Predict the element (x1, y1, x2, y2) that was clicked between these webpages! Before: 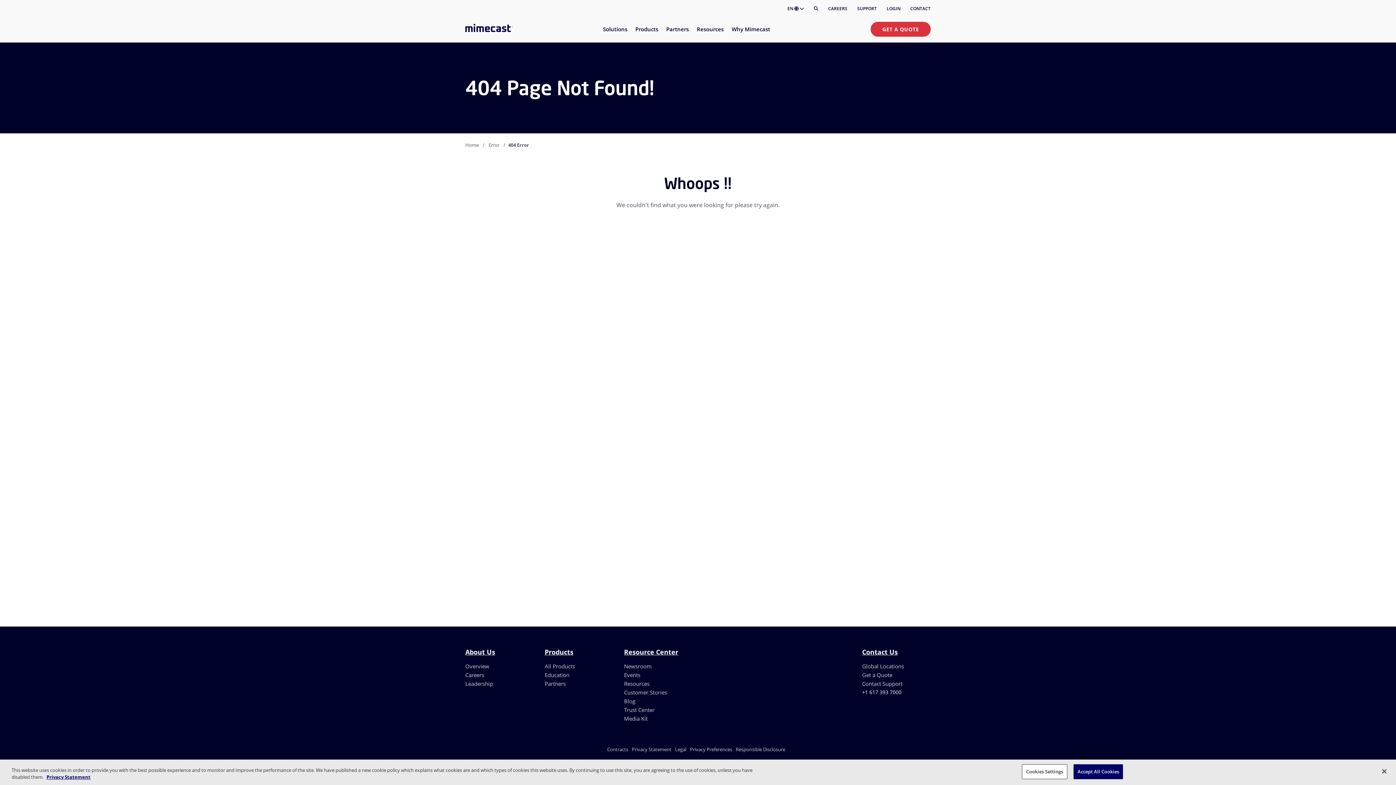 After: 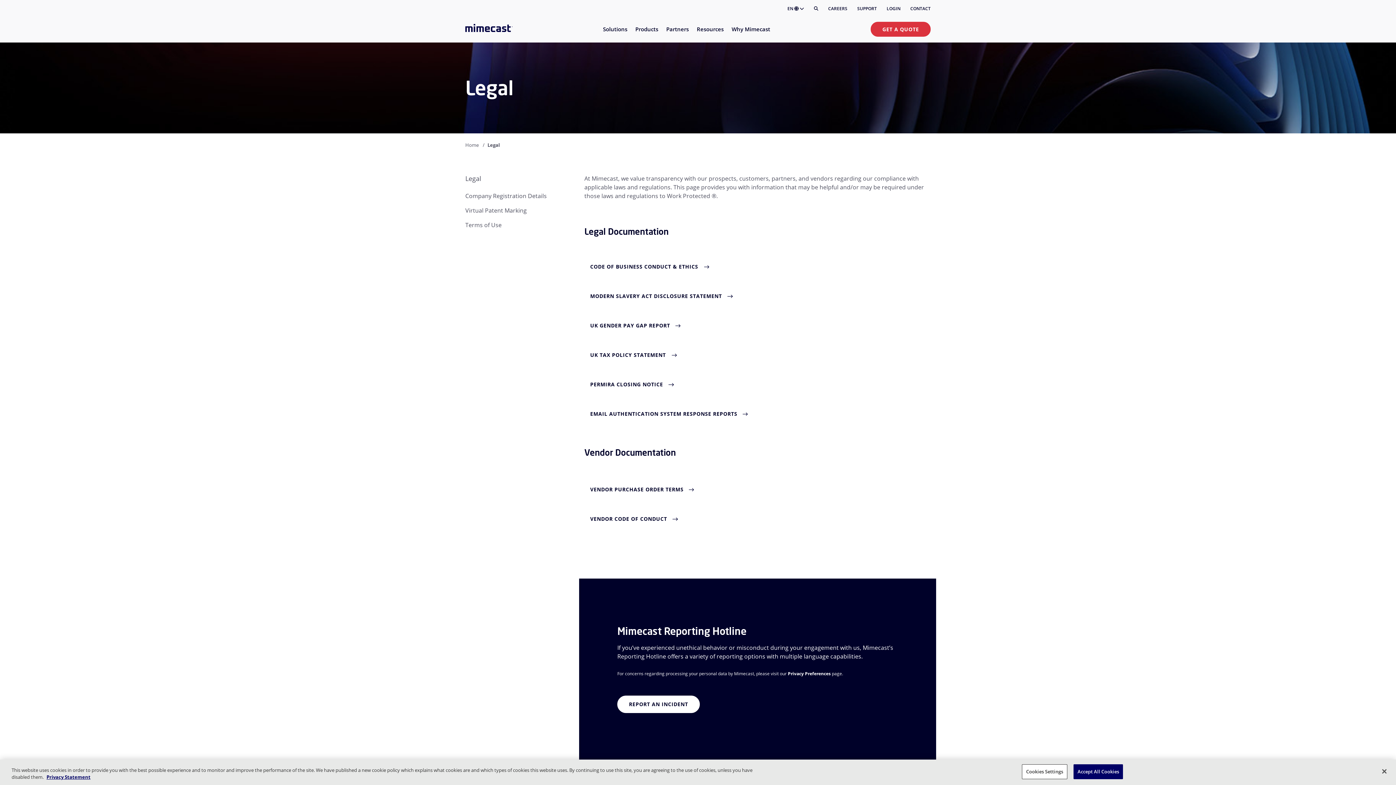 Action: label: Legal bbox: (675, 746, 686, 753)